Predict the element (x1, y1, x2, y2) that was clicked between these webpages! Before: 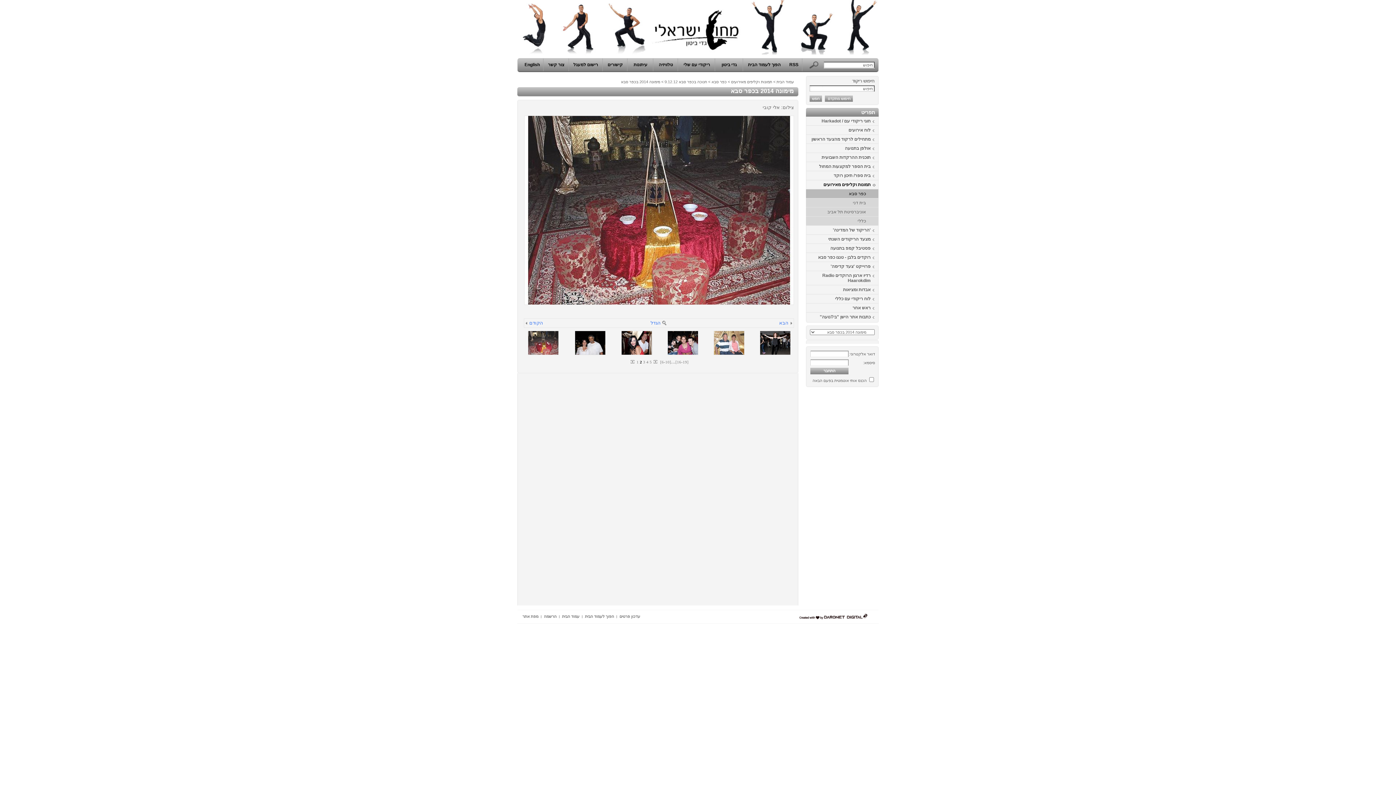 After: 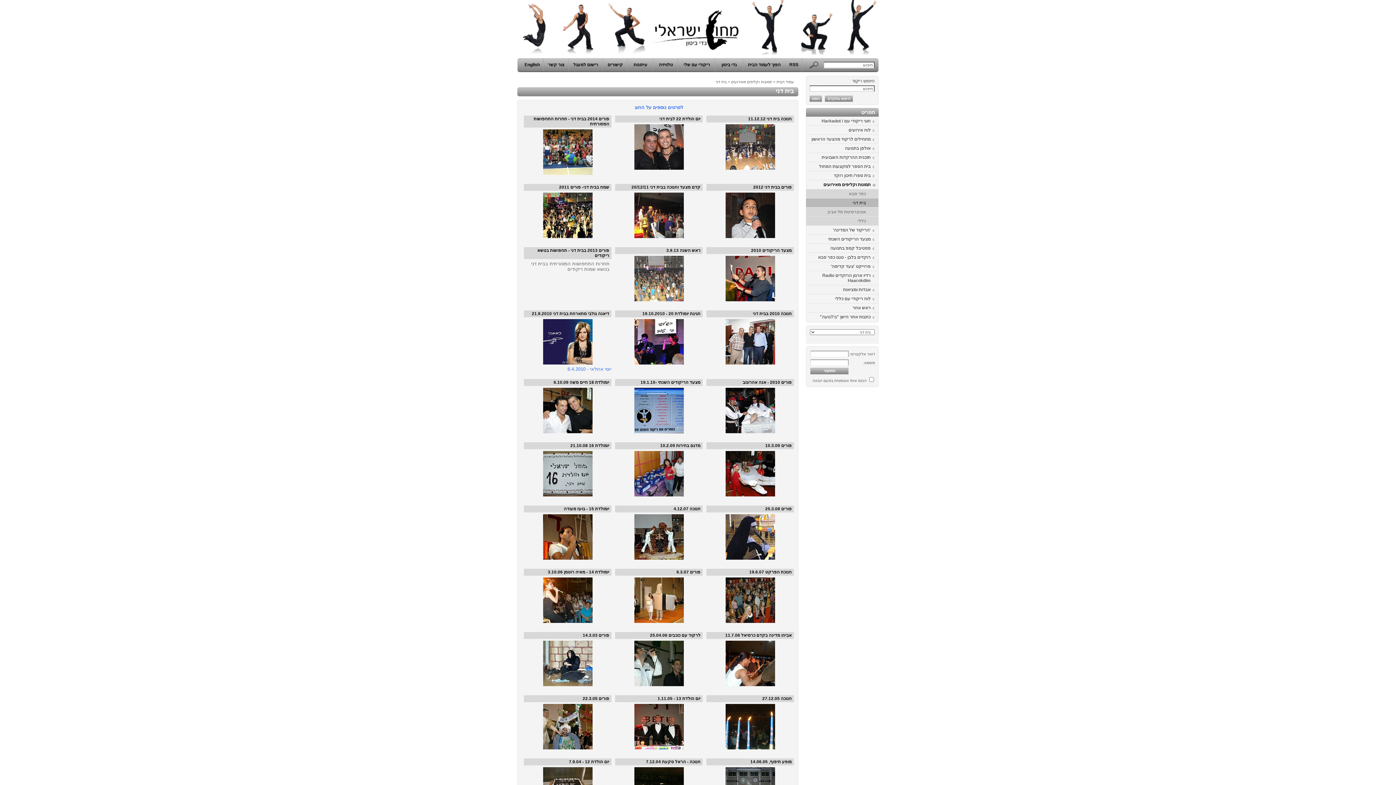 Action: bbox: (810, 200, 866, 205) label: בית דני